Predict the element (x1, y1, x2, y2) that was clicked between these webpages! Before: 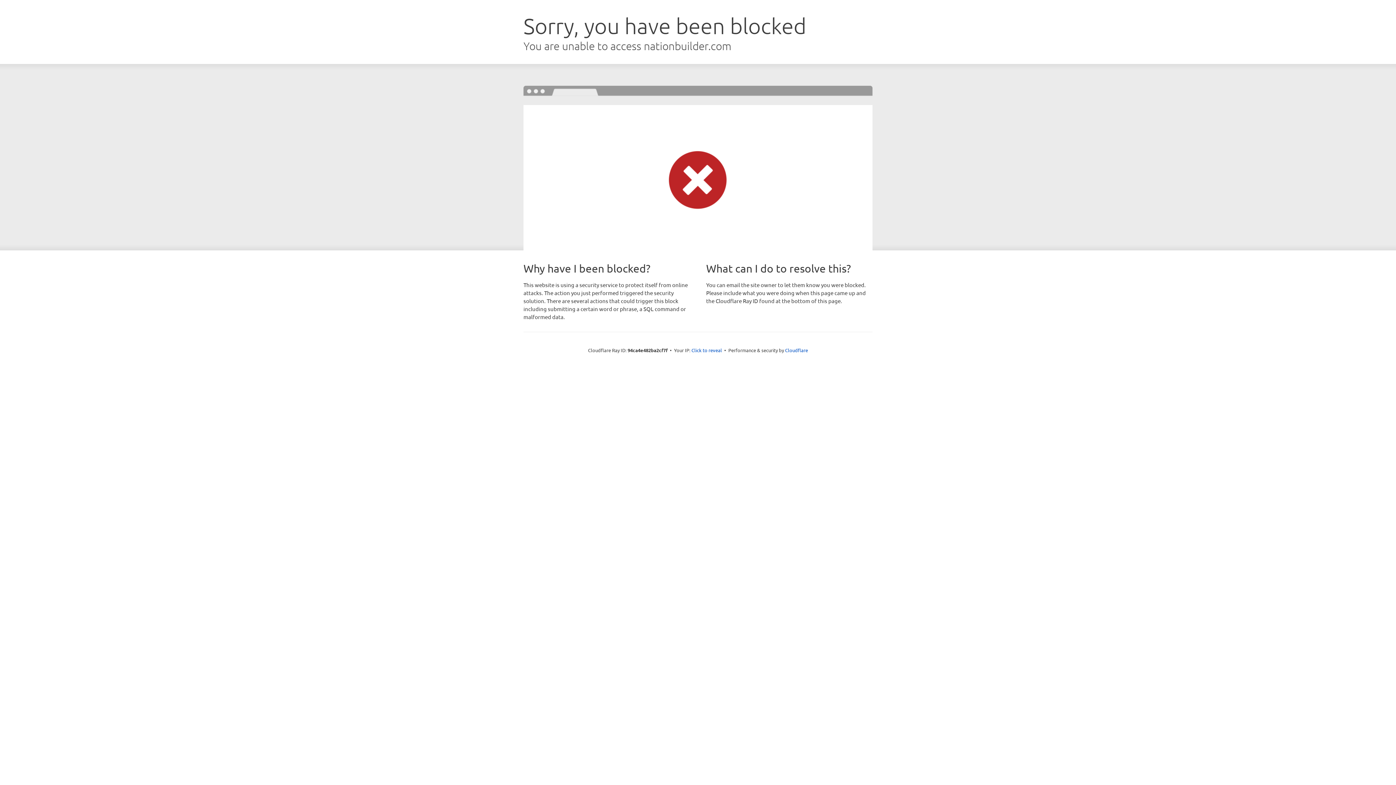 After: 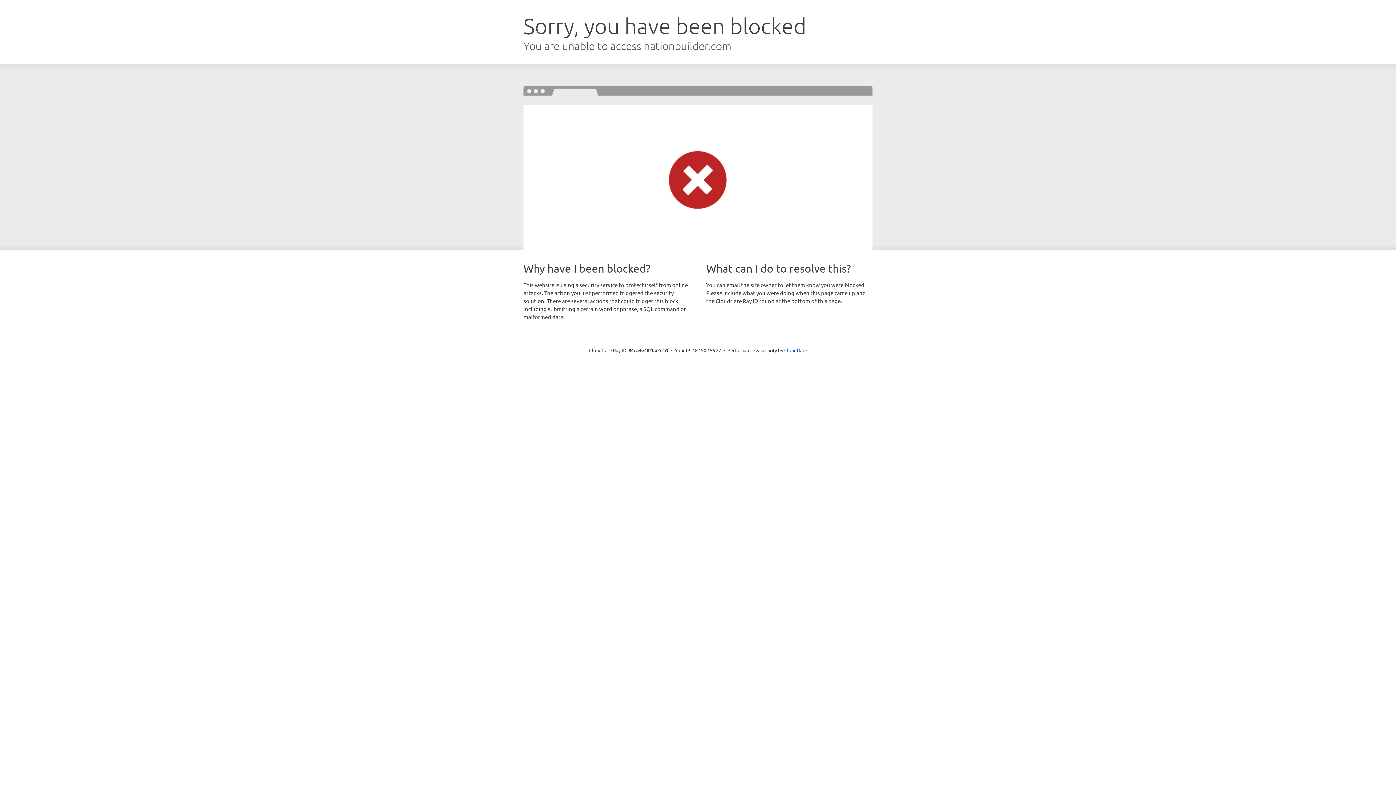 Action: label: Click to reveal bbox: (691, 346, 722, 353)